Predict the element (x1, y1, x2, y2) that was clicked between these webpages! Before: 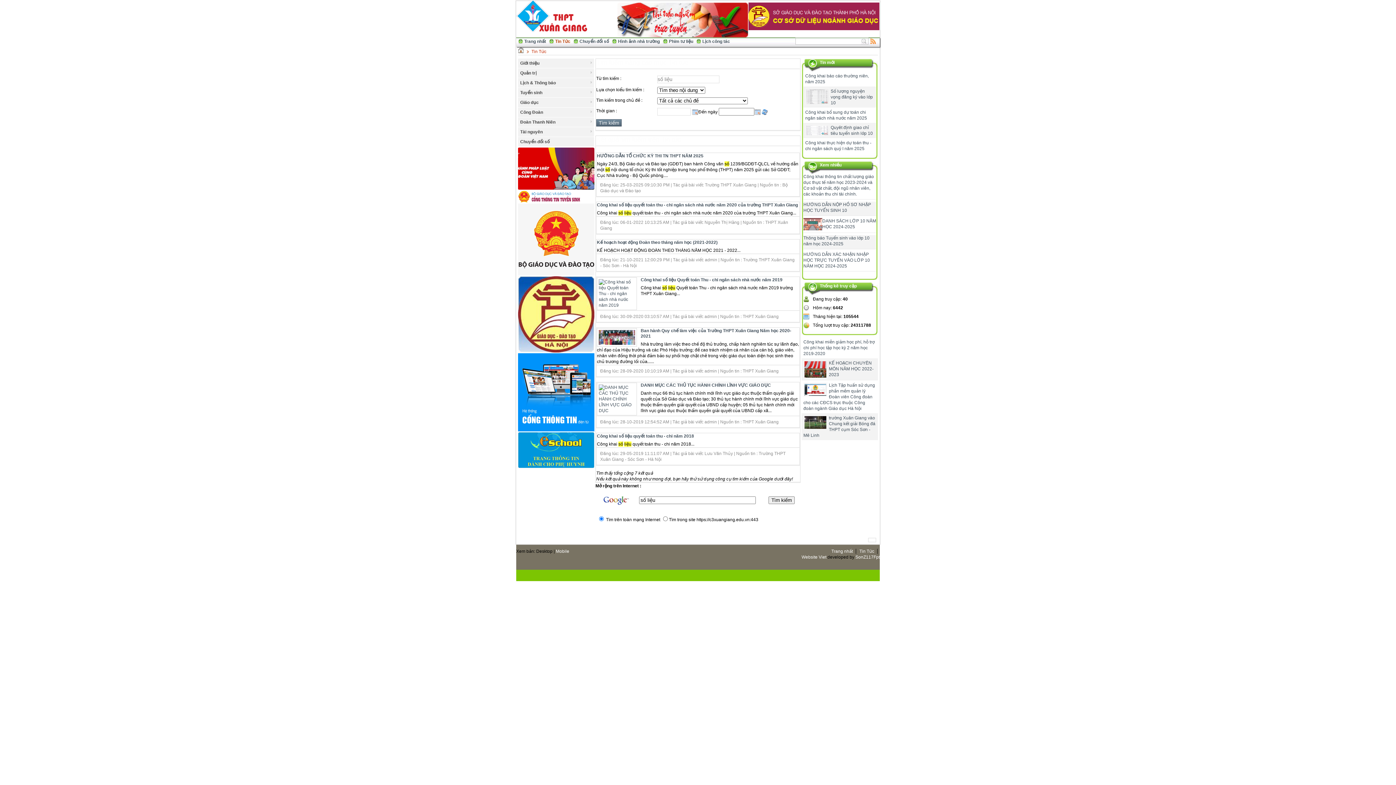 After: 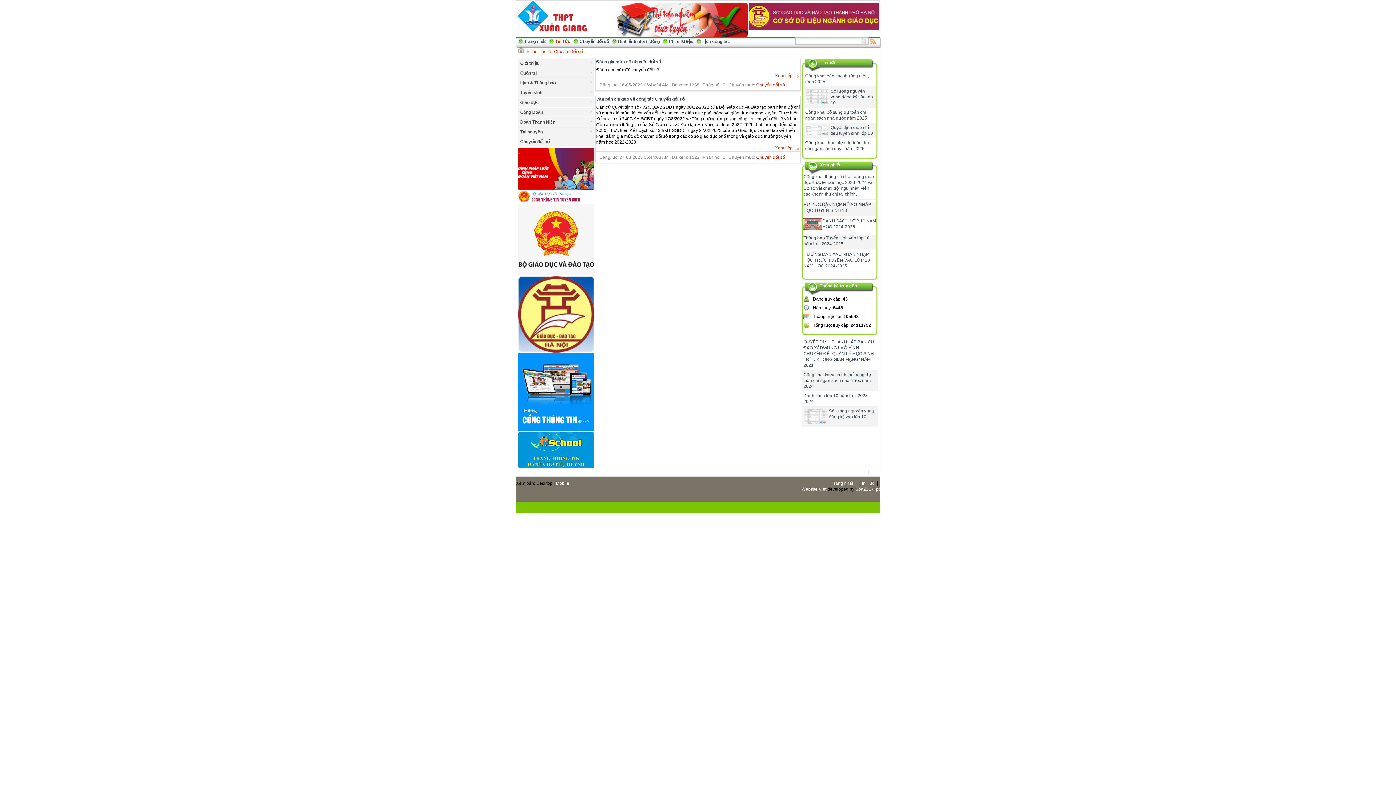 Action: bbox: (518, 137, 594, 146) label: Chuyển đổi số